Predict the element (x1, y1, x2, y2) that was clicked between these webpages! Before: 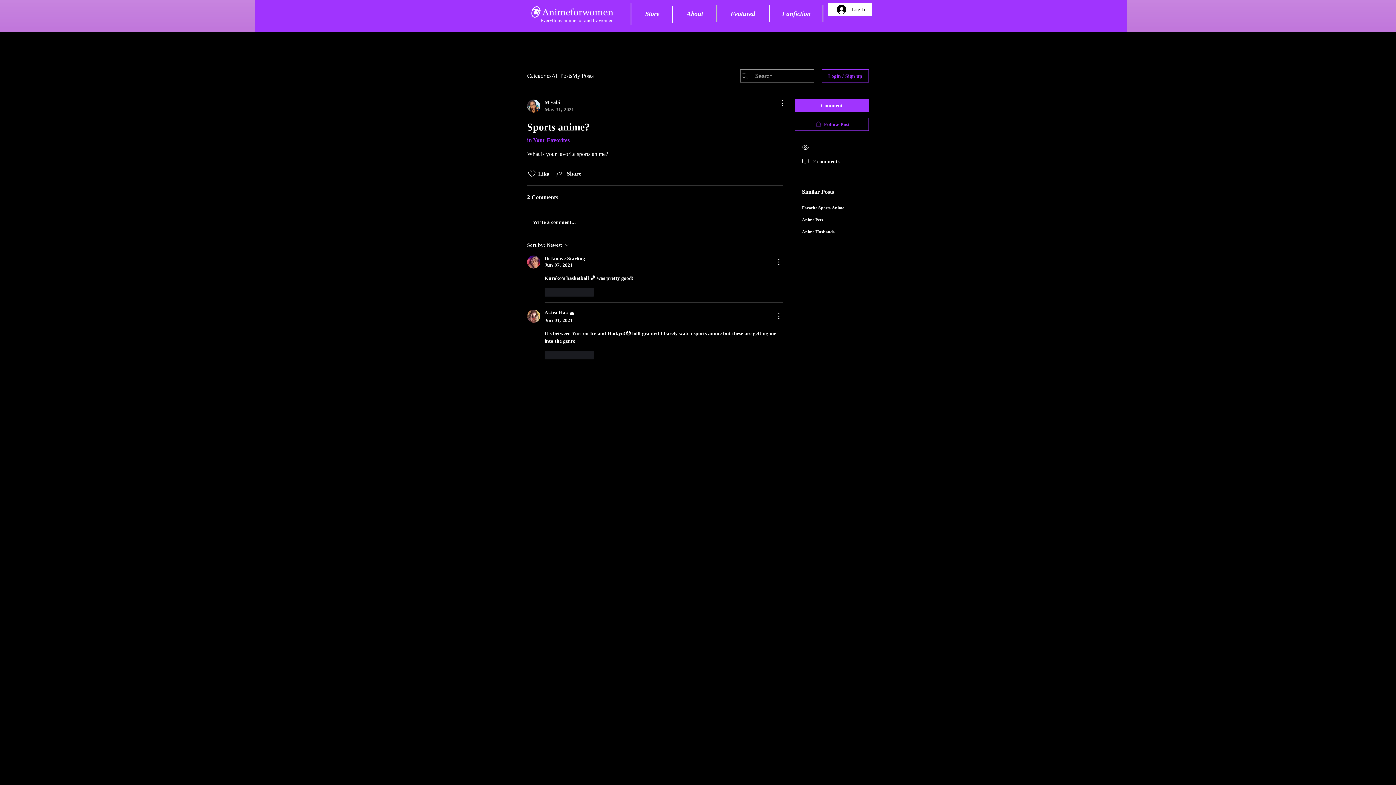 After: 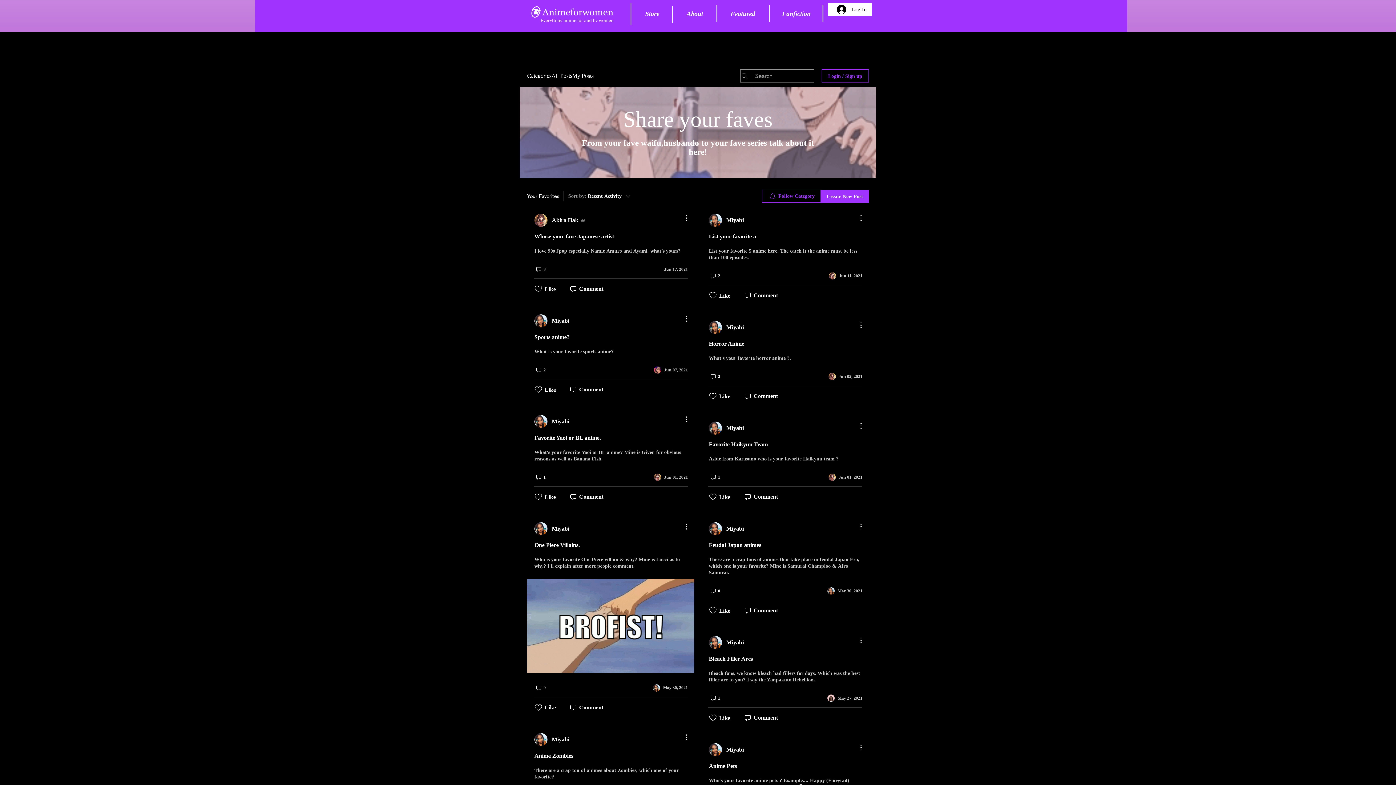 Action: bbox: (527, 137, 569, 143) label: in Your Favorites